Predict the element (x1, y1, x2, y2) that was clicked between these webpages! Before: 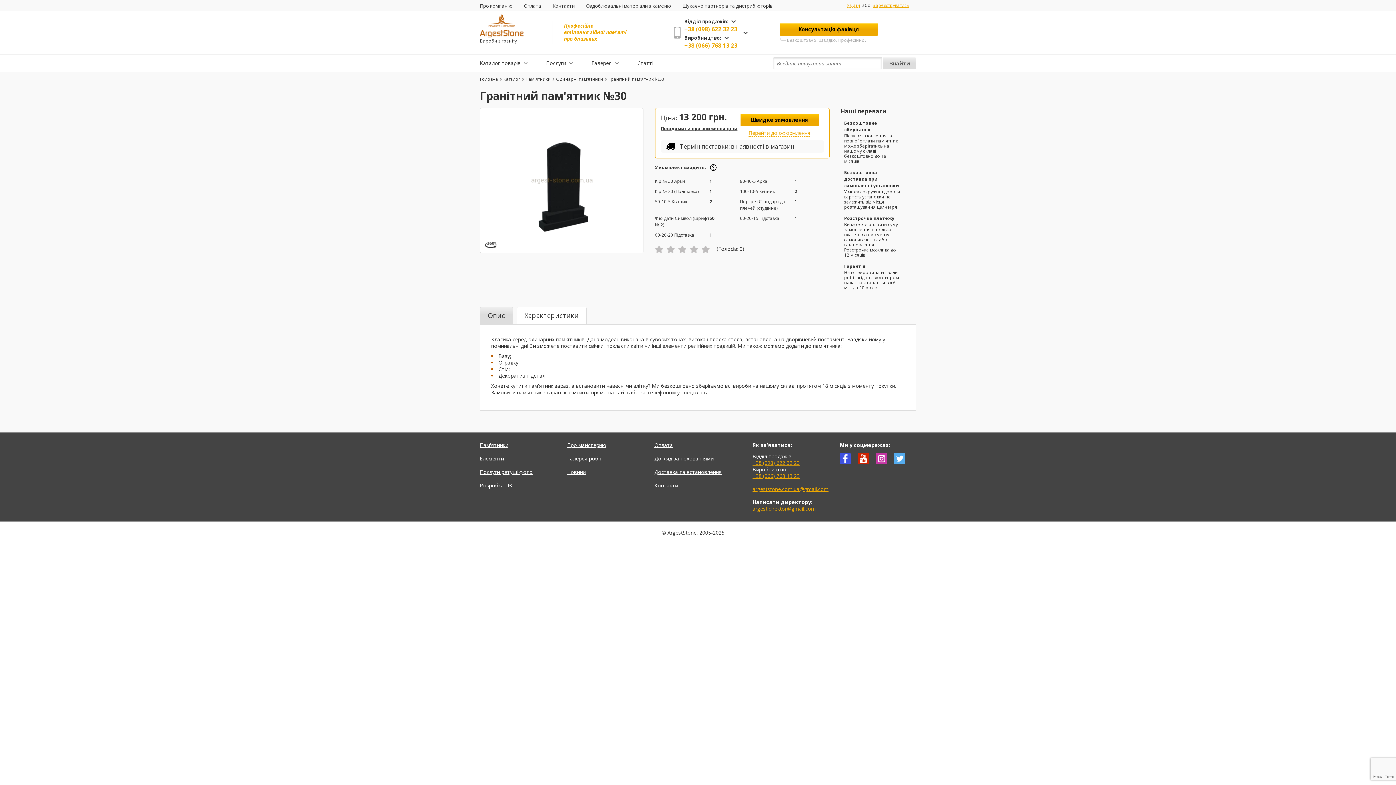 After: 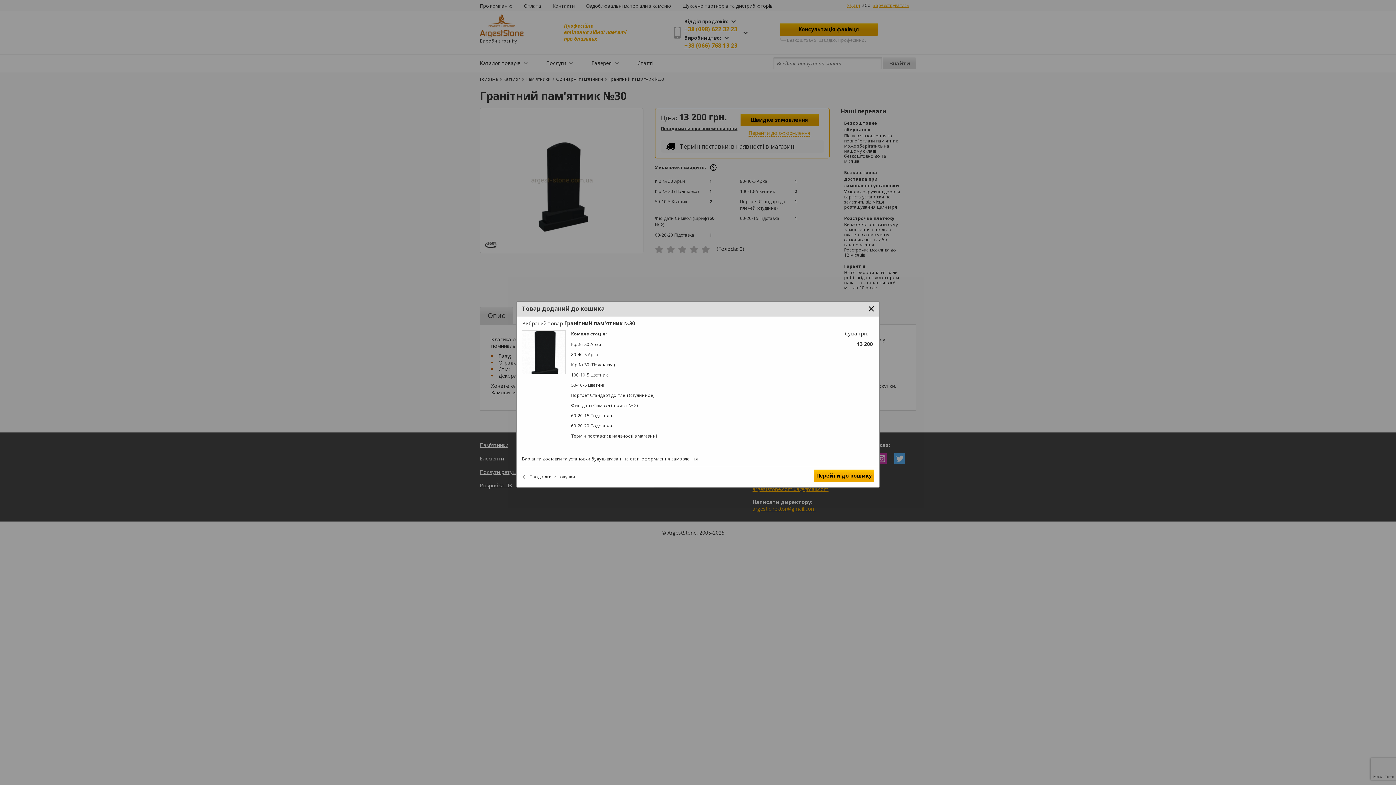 Action: bbox: (748, 126, 810, 136) label: Перейти до оформлення